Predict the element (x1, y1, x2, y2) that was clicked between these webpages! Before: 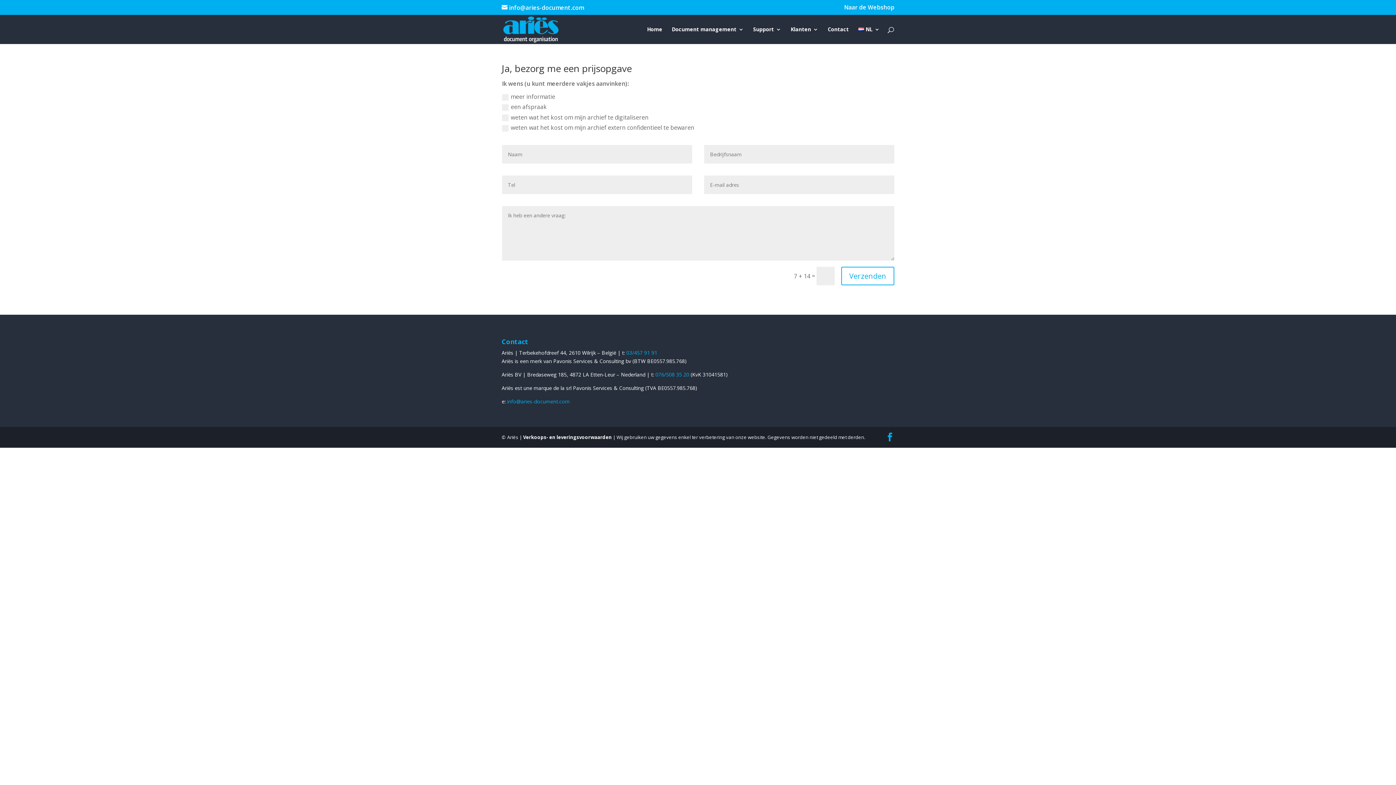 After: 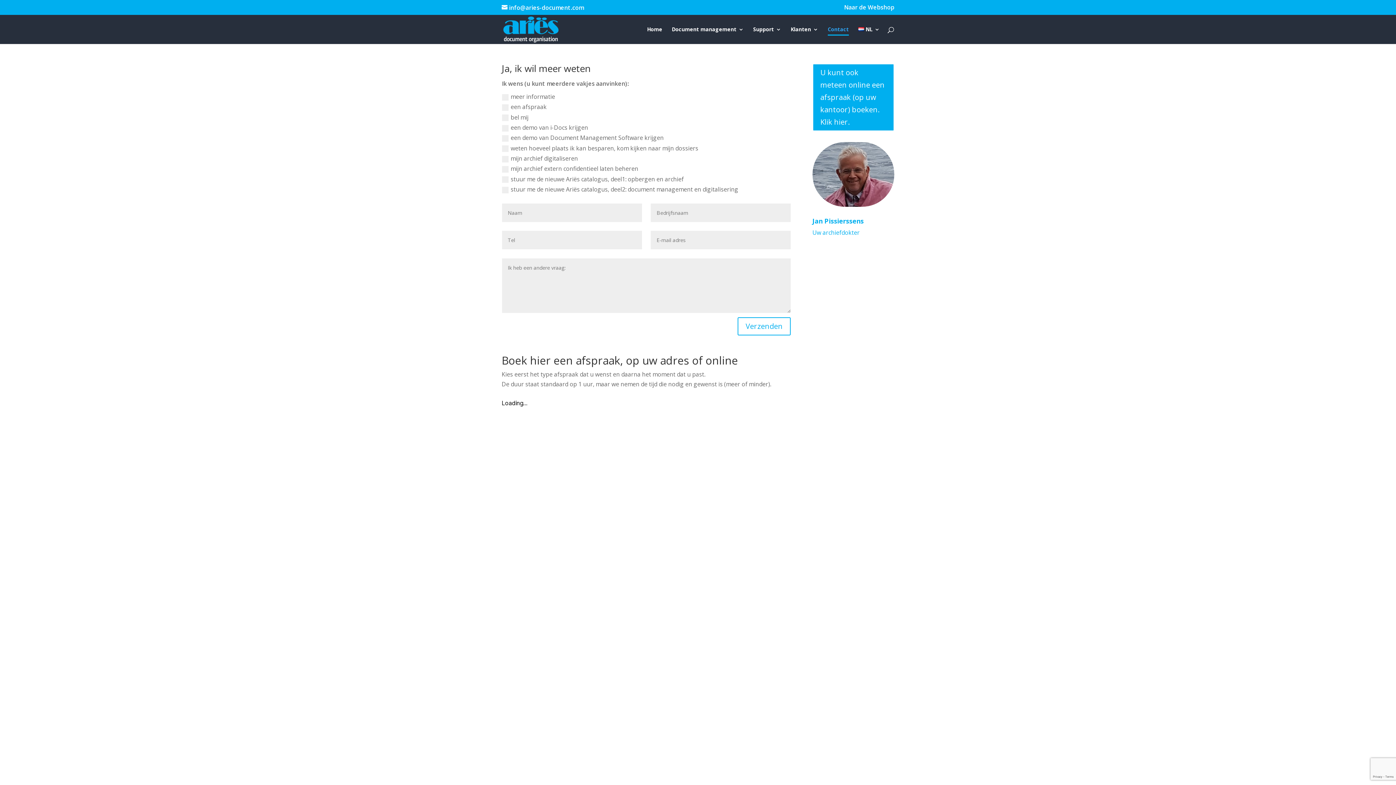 Action: bbox: (827, 26, 849, 44) label: Contact